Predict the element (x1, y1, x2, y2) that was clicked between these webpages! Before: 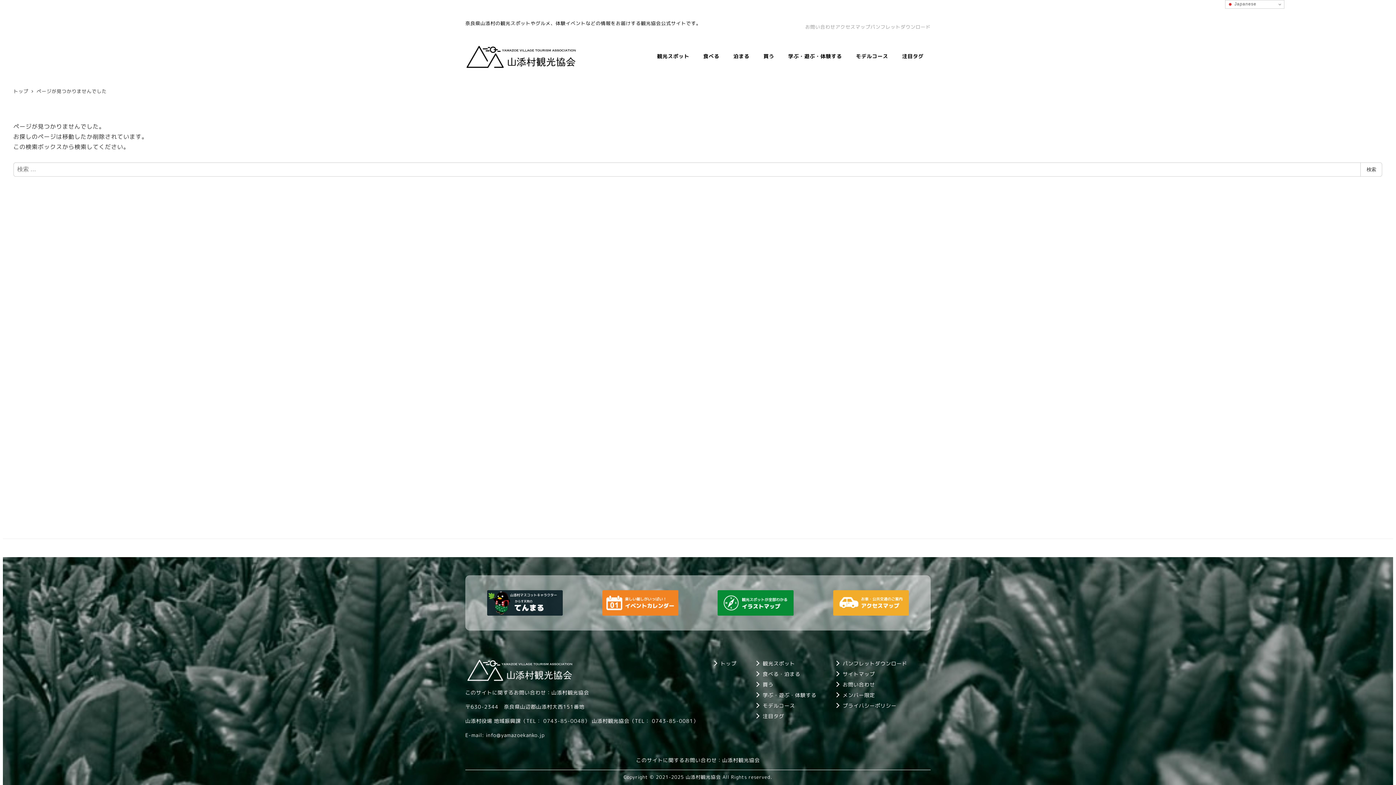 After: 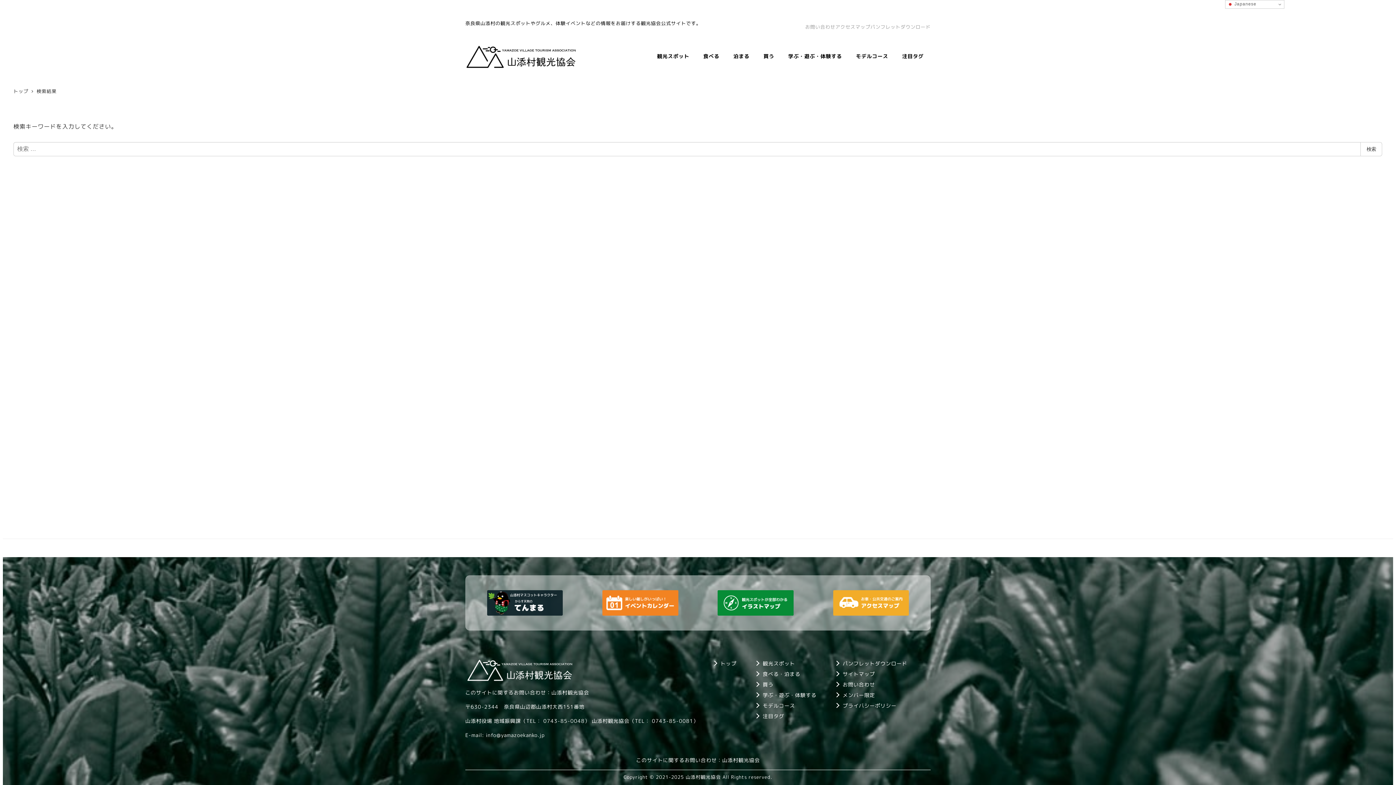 Action: label: 検索 bbox: (1360, 162, 1382, 176)